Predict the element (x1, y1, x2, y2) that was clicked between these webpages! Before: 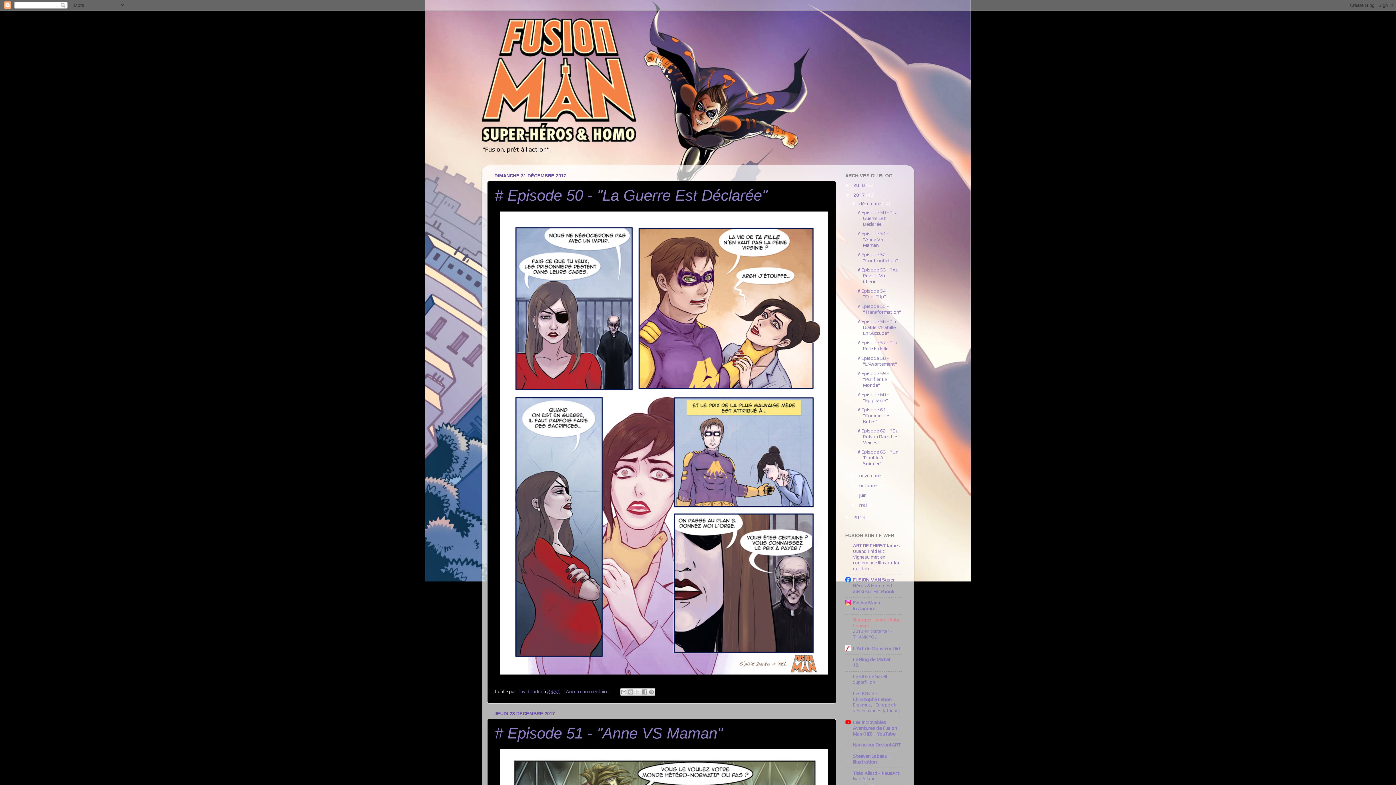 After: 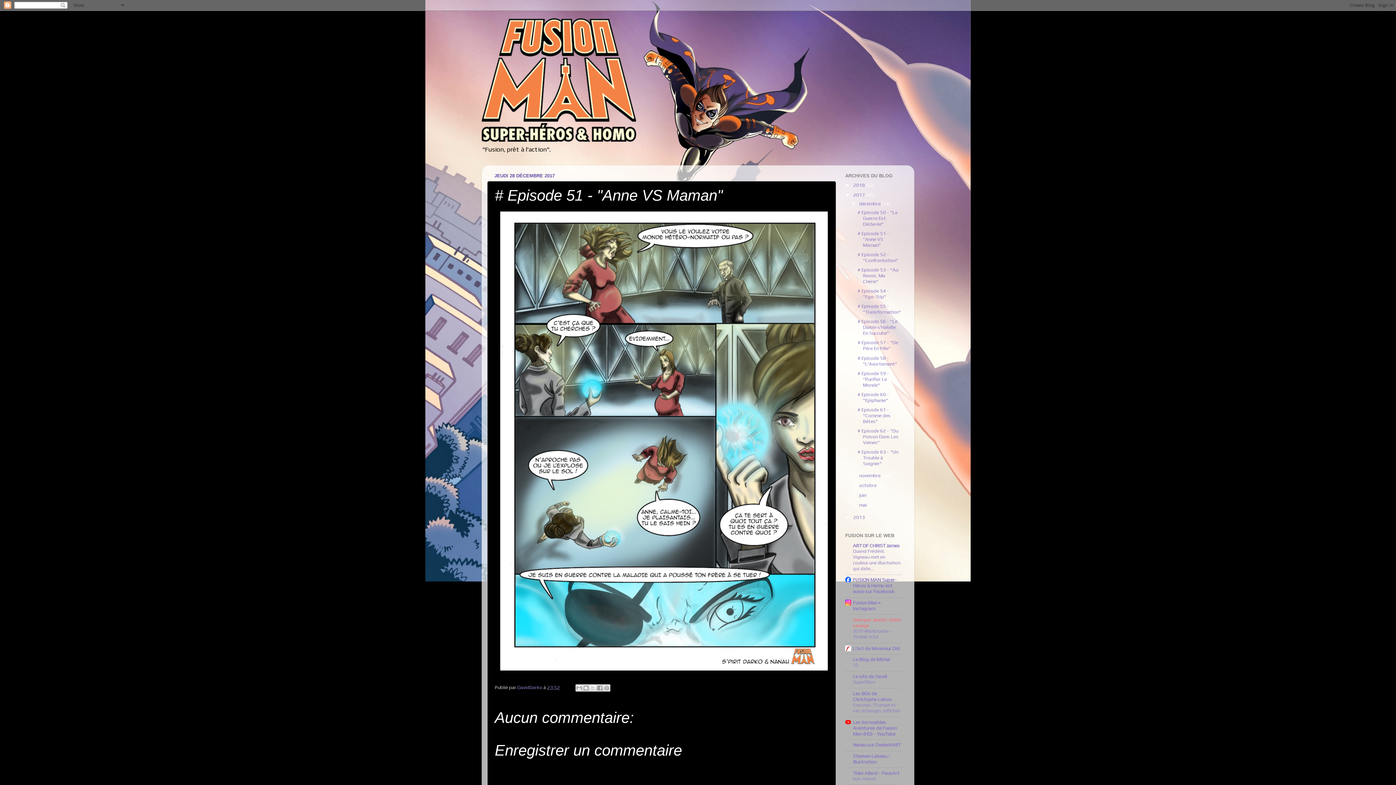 Action: bbox: (494, 725, 722, 742) label: # Episode 51 - "Anne VS Maman"